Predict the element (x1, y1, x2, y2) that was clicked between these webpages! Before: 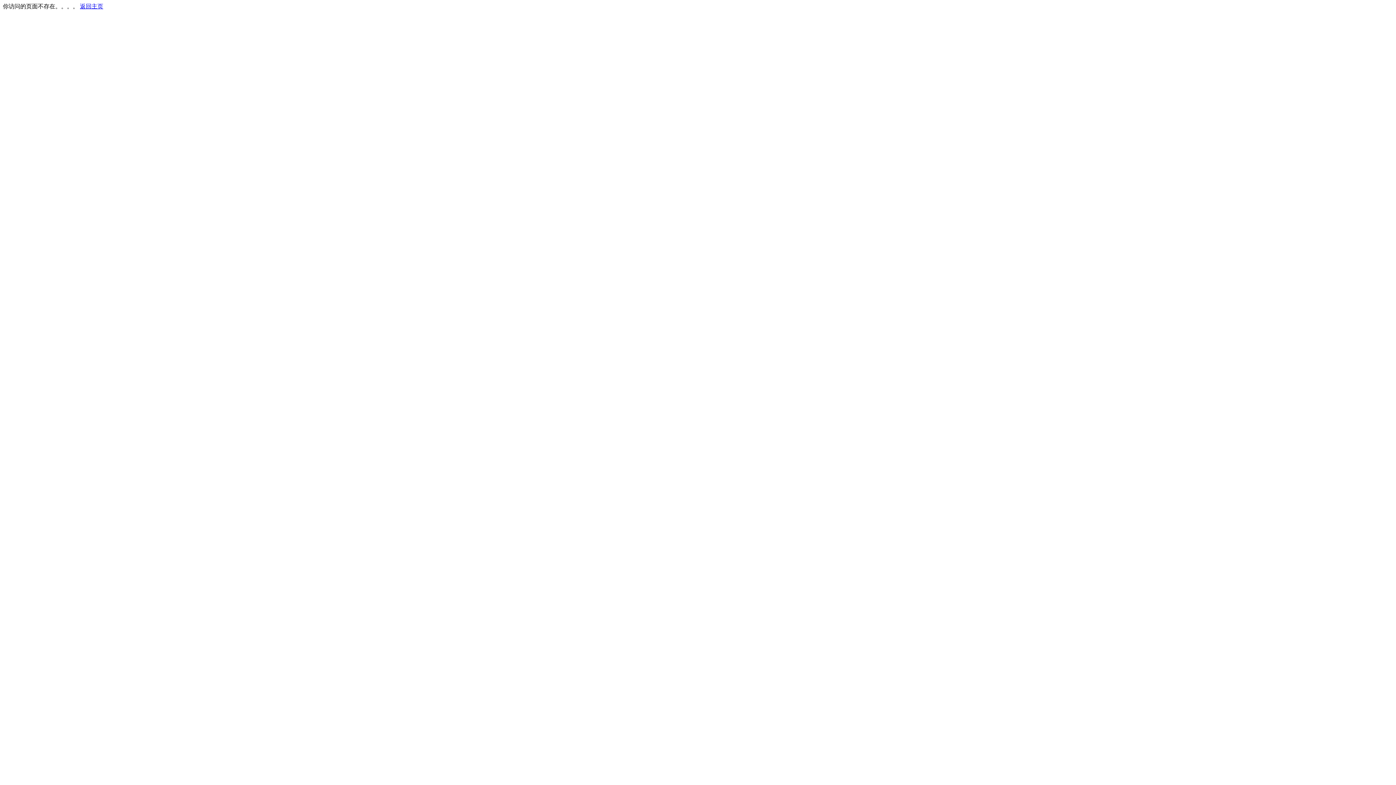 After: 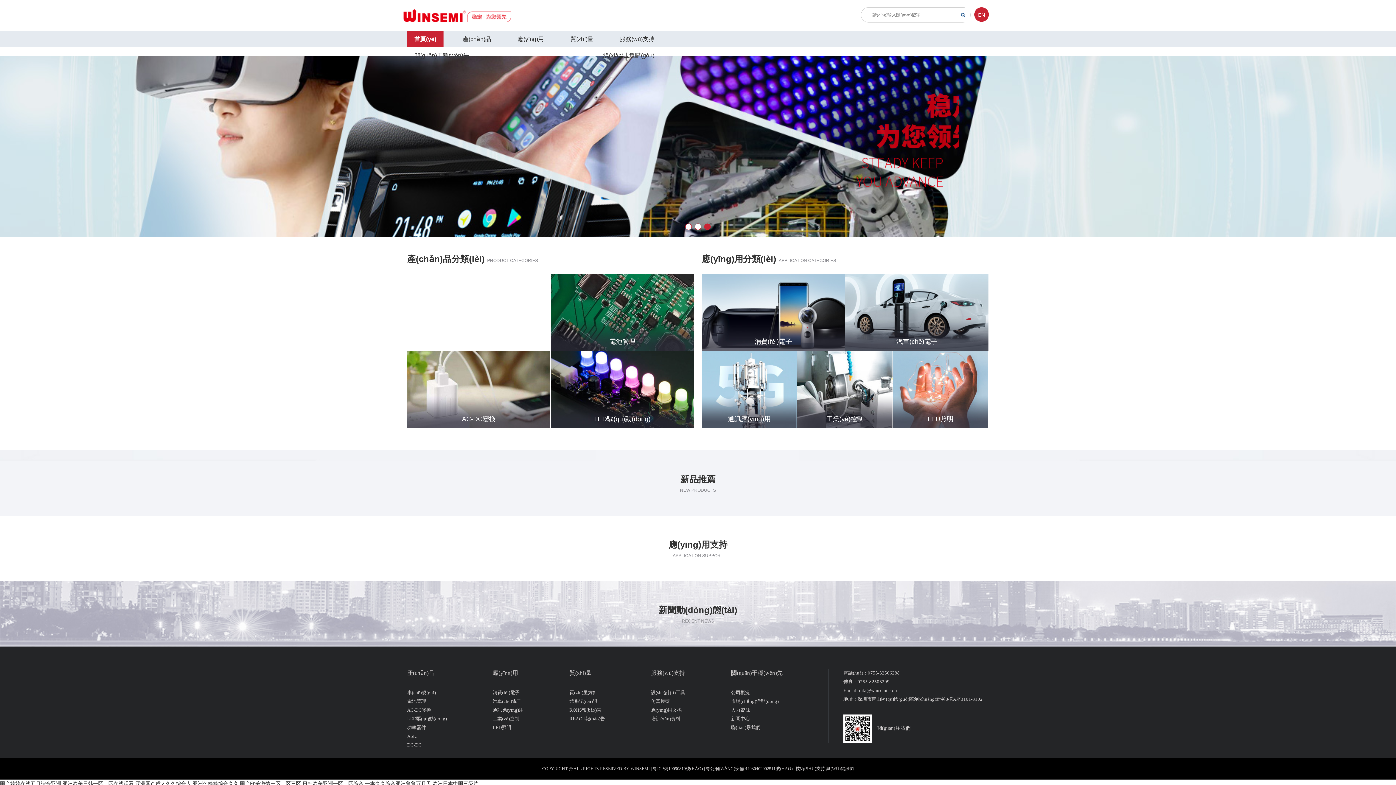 Action: bbox: (80, 3, 103, 9) label: 返回主页